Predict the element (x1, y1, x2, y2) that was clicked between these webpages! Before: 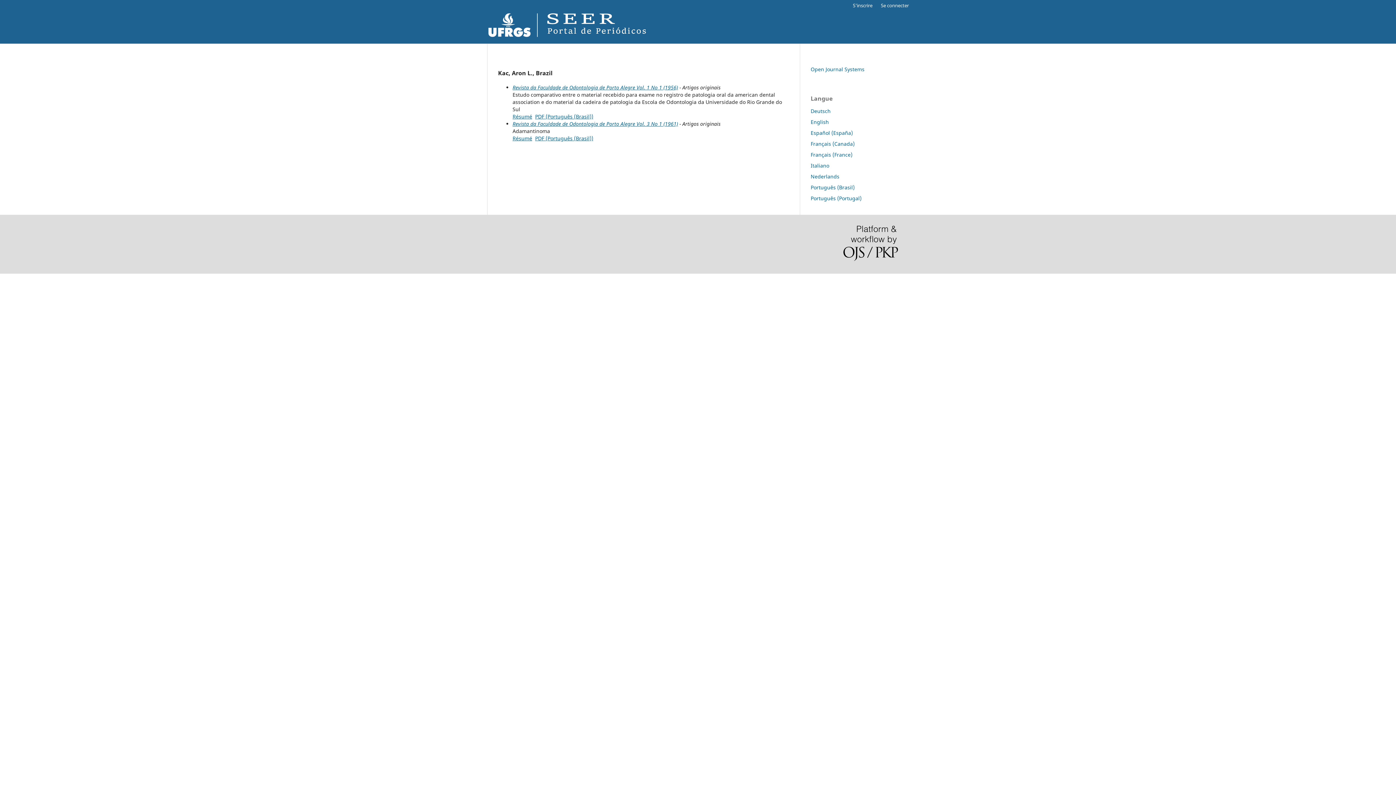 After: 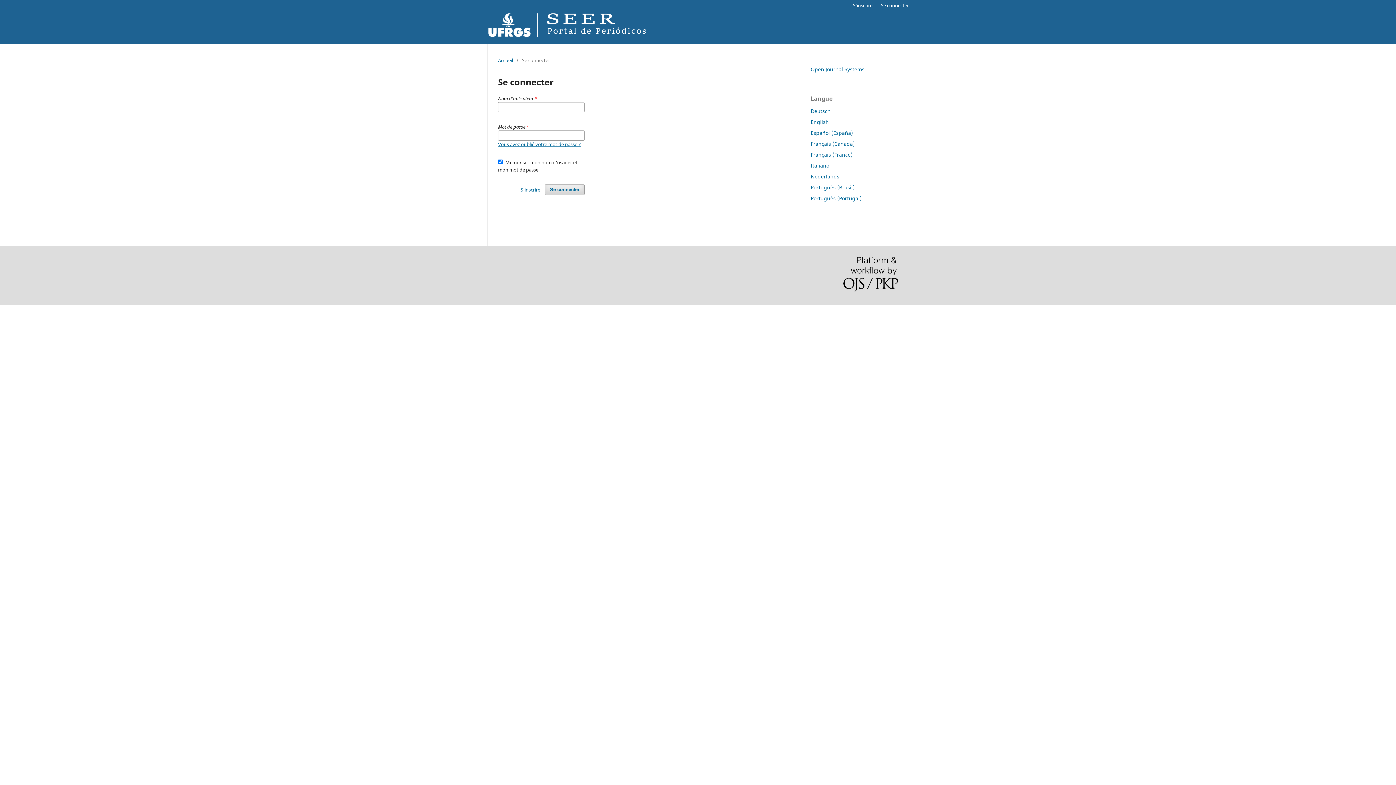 Action: bbox: (877, 0, 912, 10) label: Se connecter